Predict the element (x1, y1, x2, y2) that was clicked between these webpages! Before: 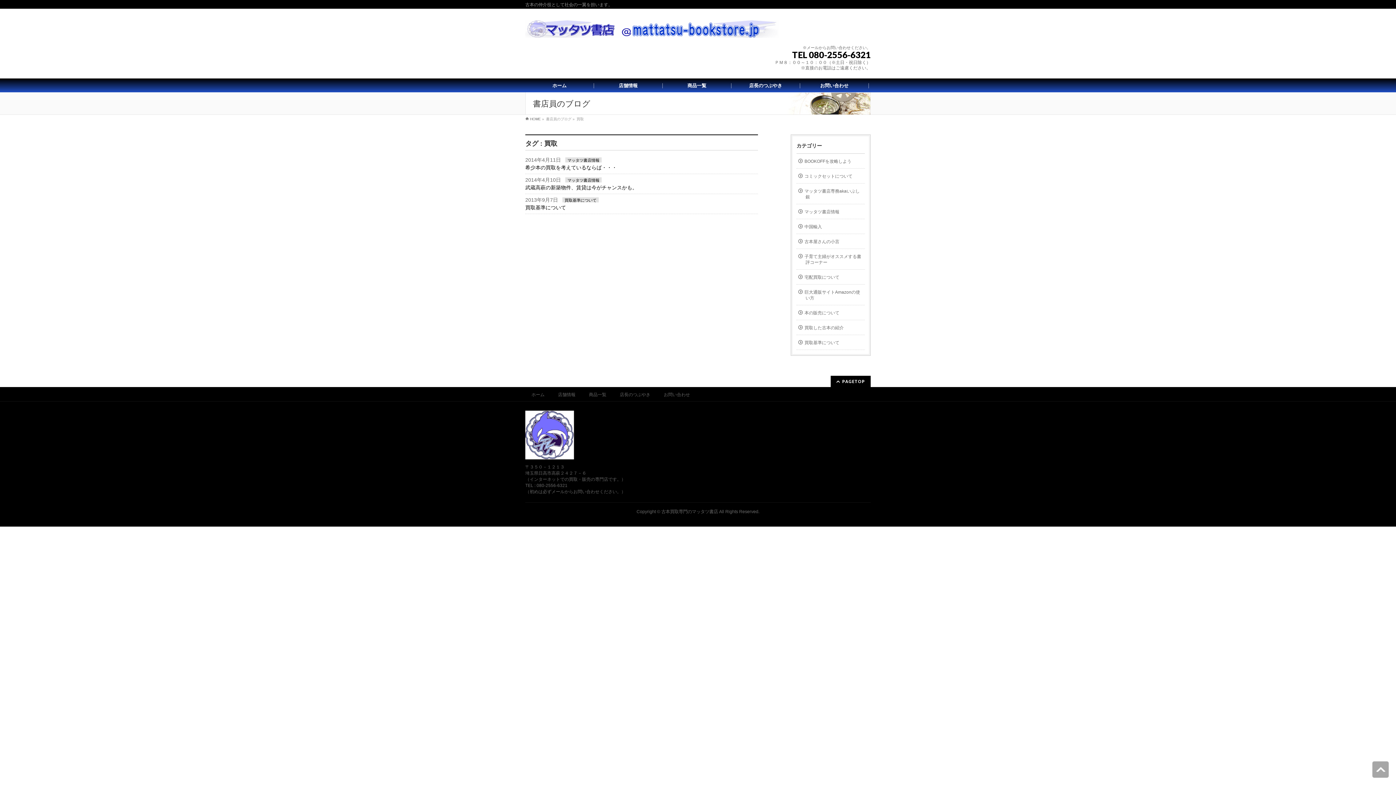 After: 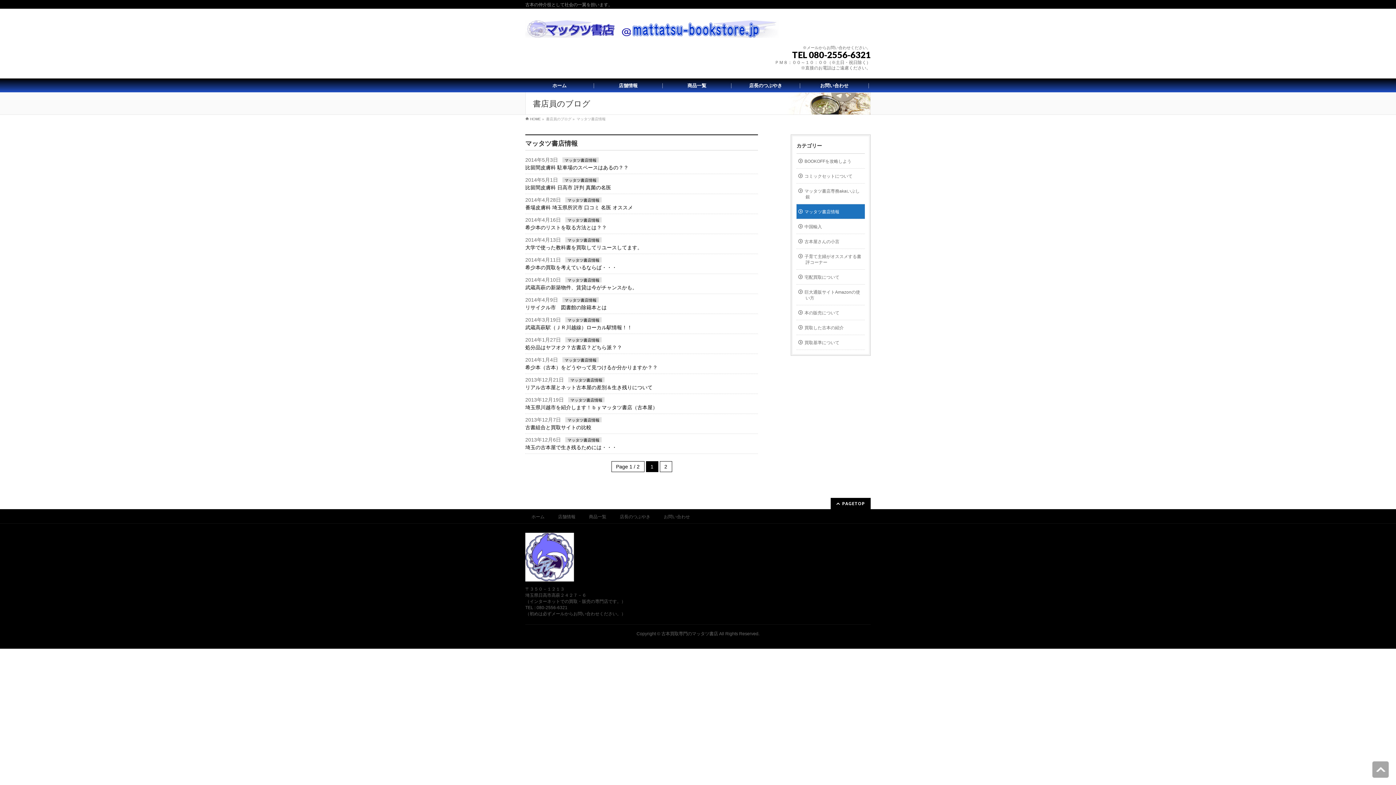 Action: label: マッタツ書店情報 bbox: (565, 157, 601, 162)